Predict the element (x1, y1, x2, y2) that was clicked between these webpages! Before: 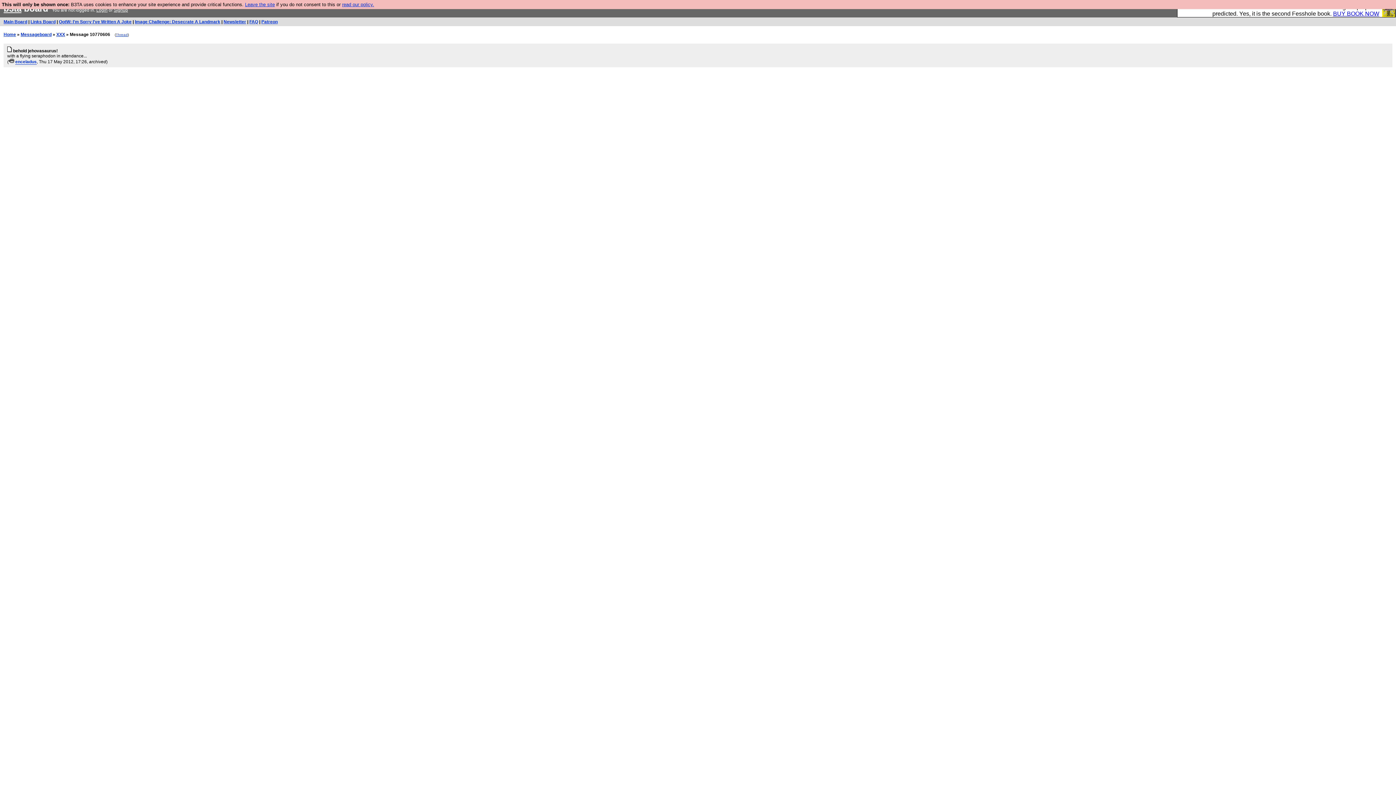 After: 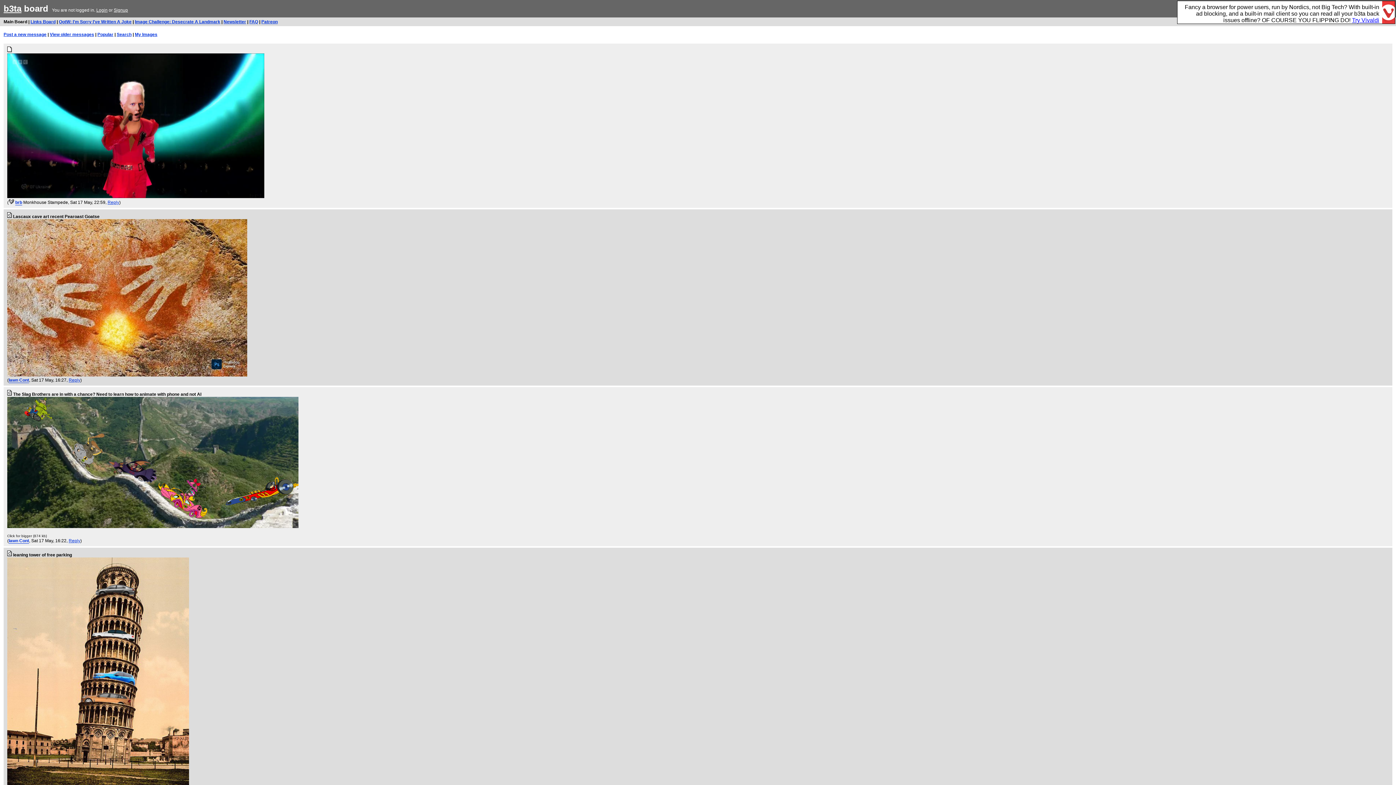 Action: bbox: (3, 19, 27, 24) label: Main Board